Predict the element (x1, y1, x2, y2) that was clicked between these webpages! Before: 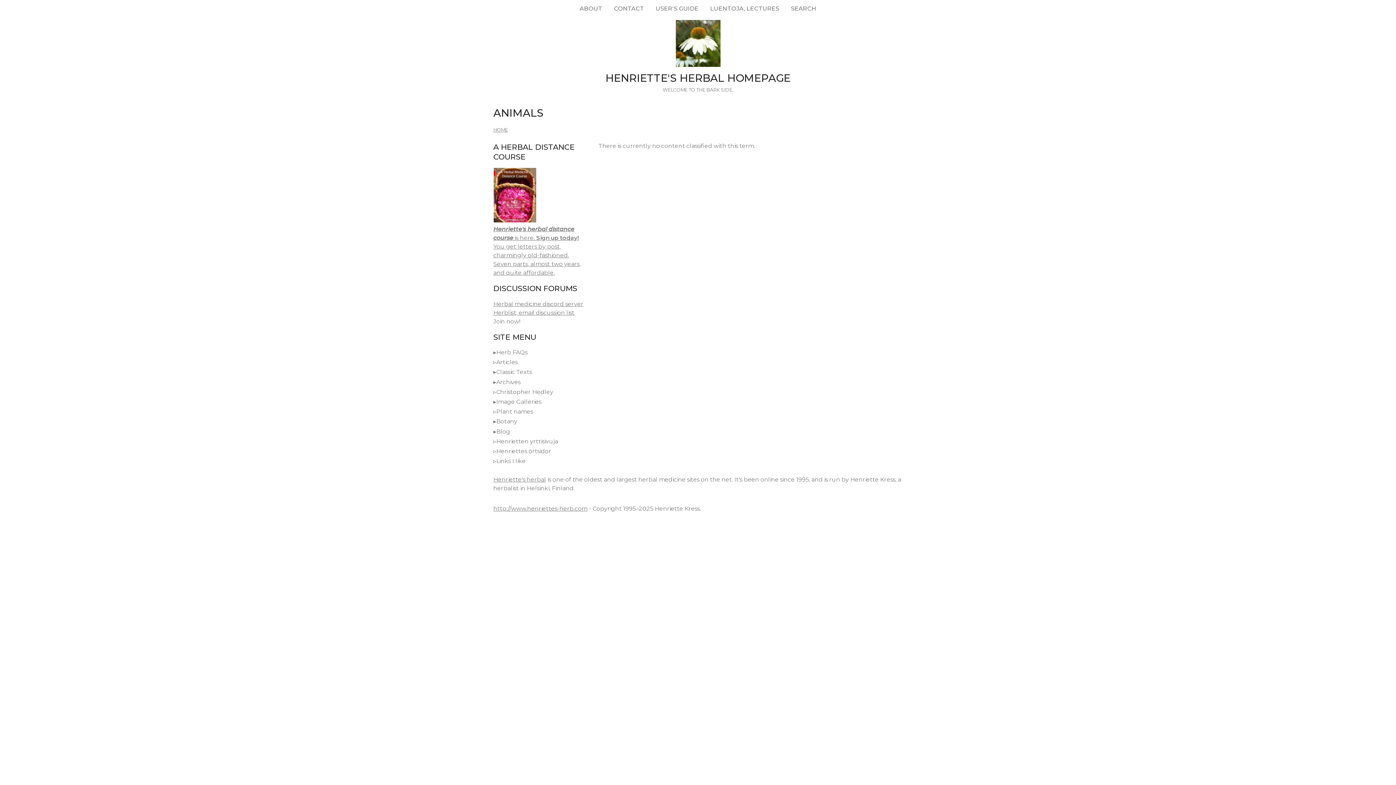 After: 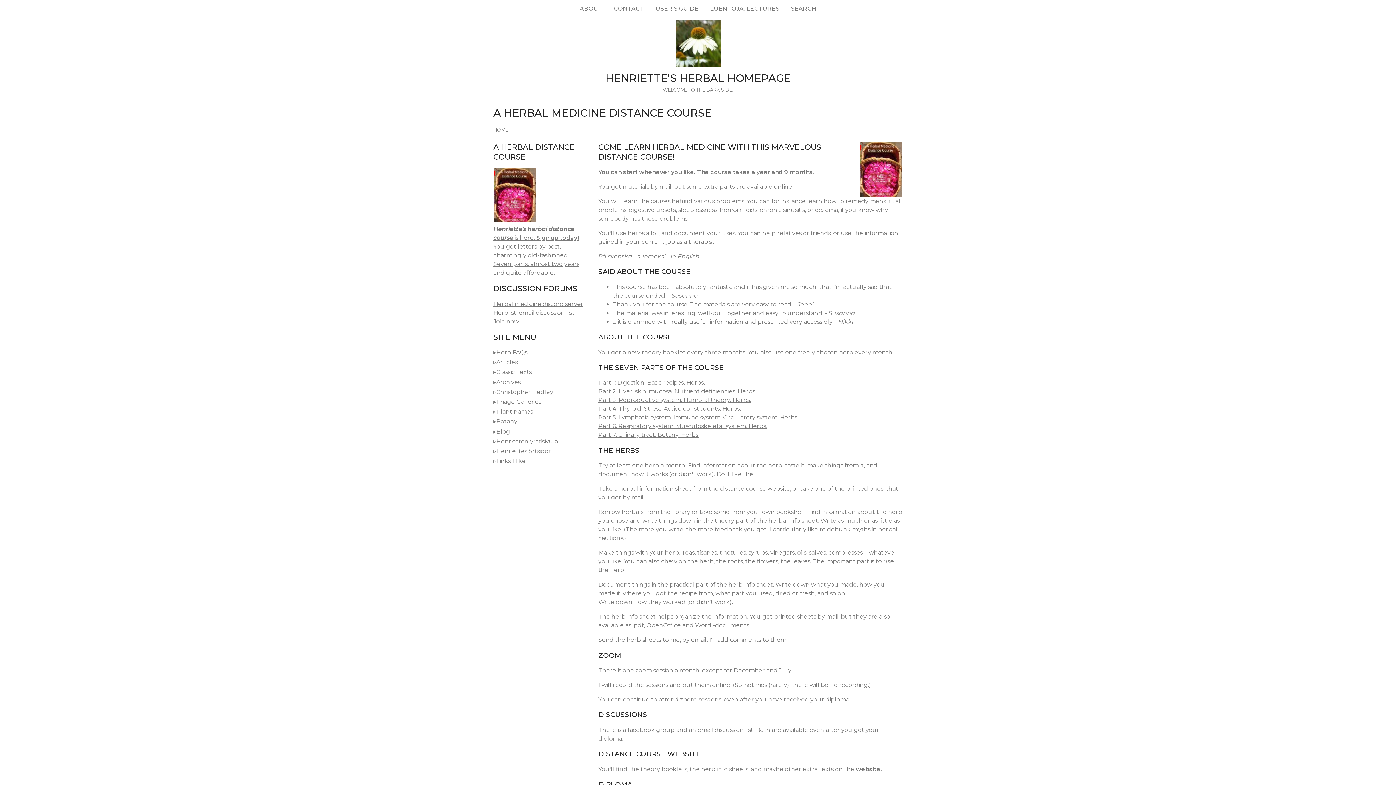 Action: bbox: (493, 217, 536, 224)